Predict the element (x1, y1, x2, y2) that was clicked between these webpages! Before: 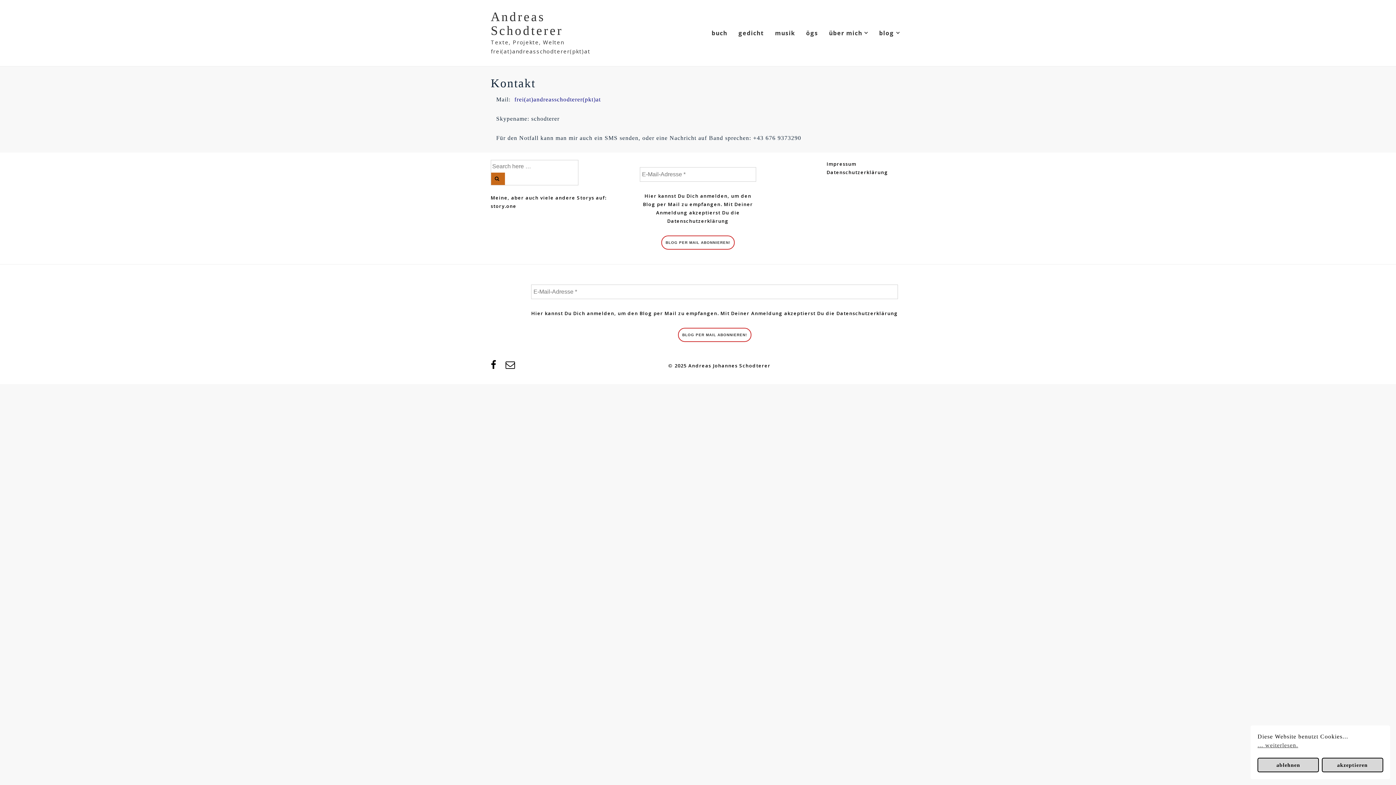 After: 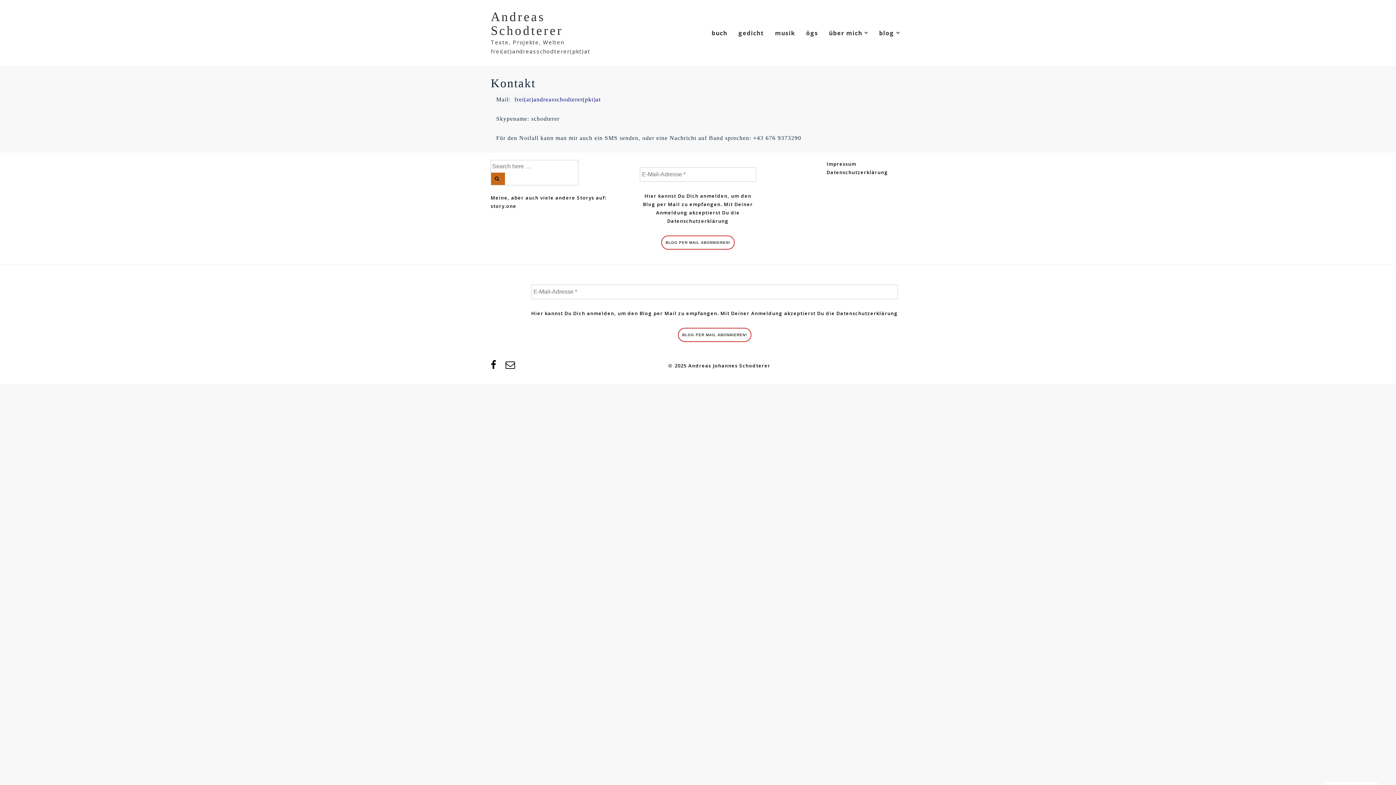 Action: label: akzeptieren cookies bbox: (1322, 758, 1383, 772)